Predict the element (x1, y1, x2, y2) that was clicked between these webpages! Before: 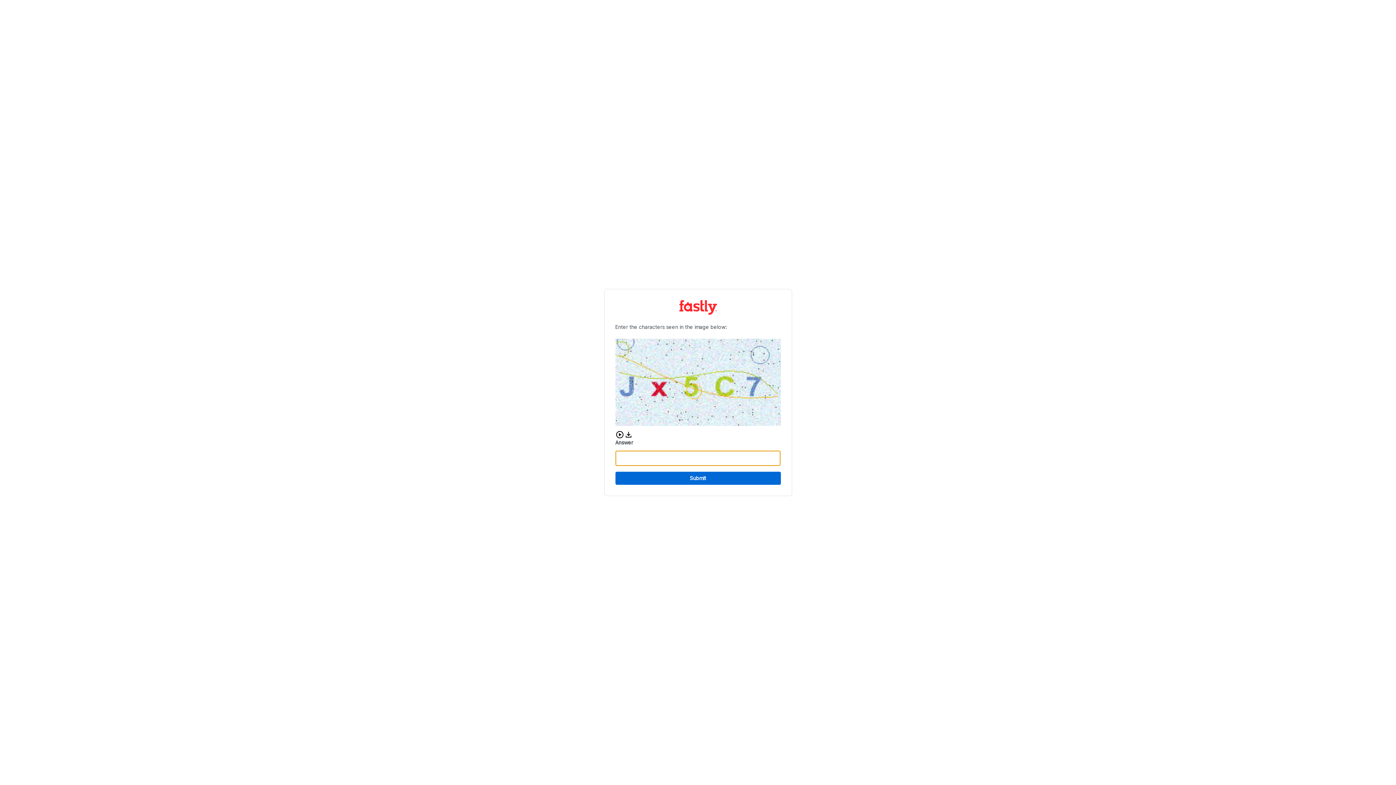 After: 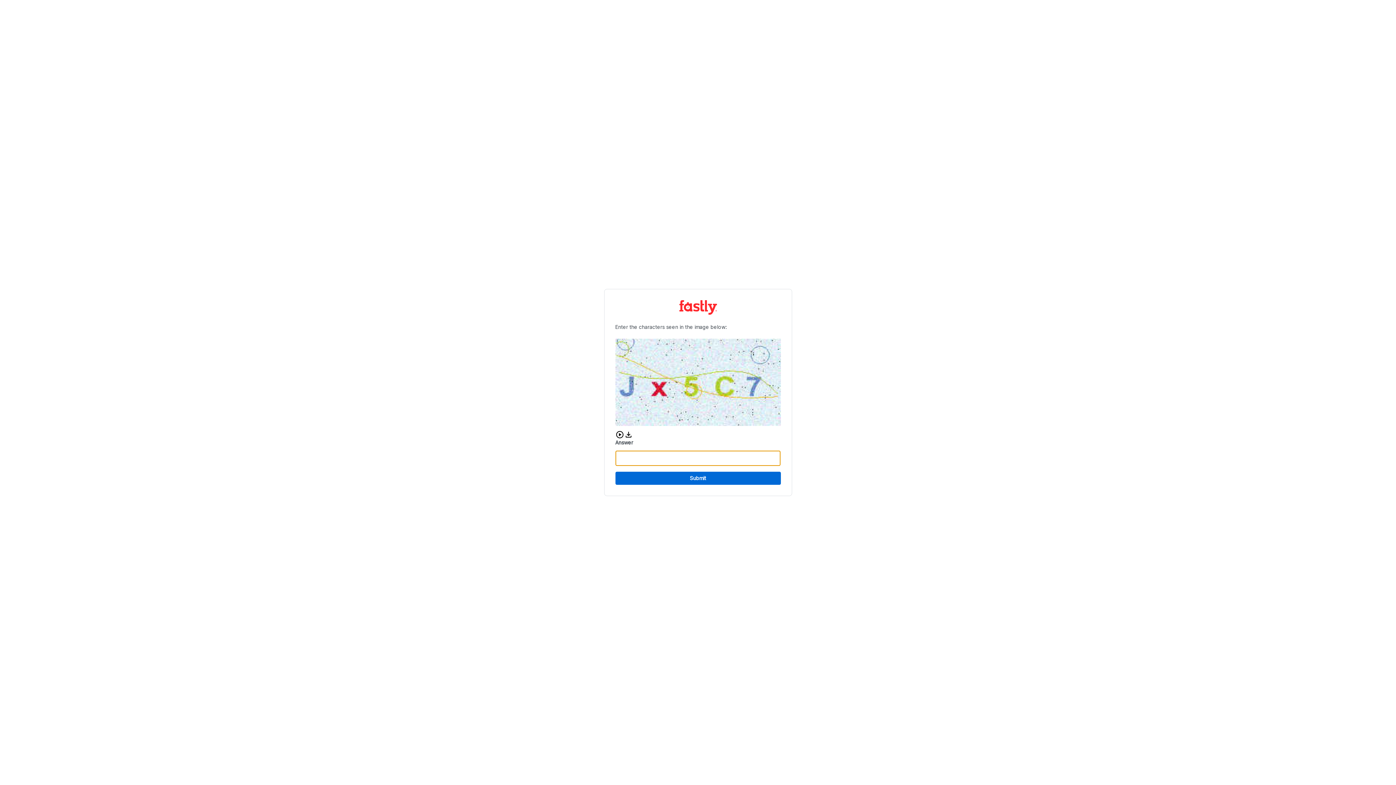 Action: bbox: (615, 472, 780, 485) label: Submit